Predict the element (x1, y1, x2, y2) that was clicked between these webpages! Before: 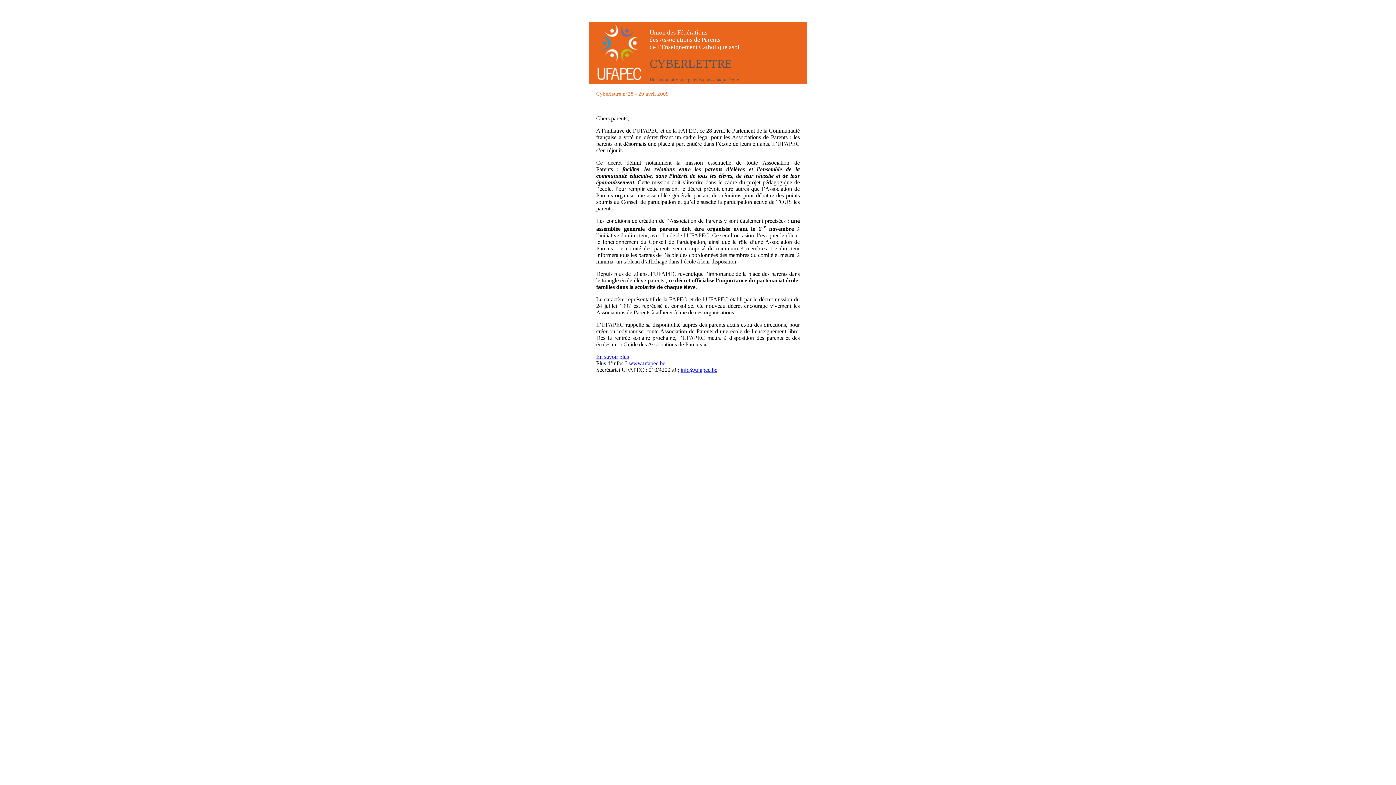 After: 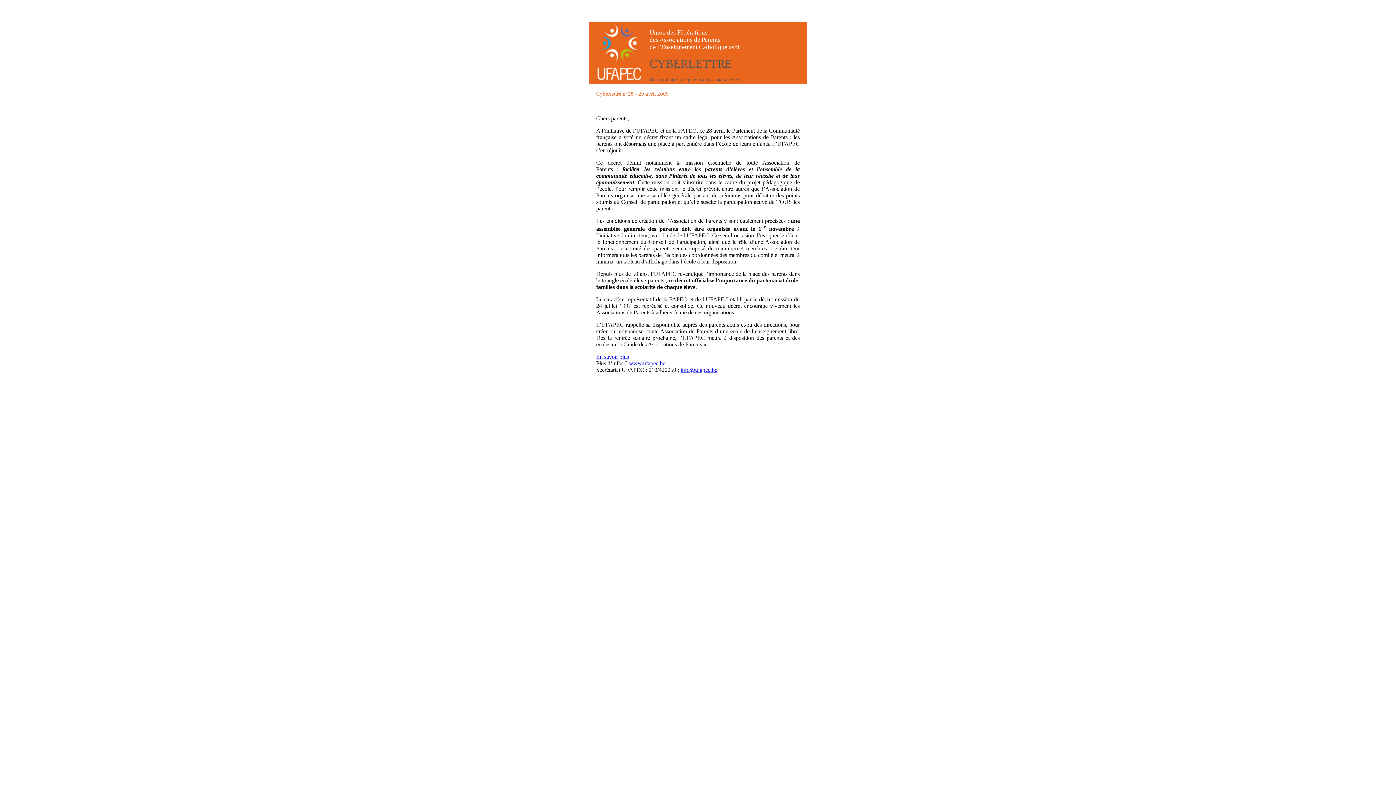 Action: label: info@ufapec.be bbox: (680, 367, 717, 373)